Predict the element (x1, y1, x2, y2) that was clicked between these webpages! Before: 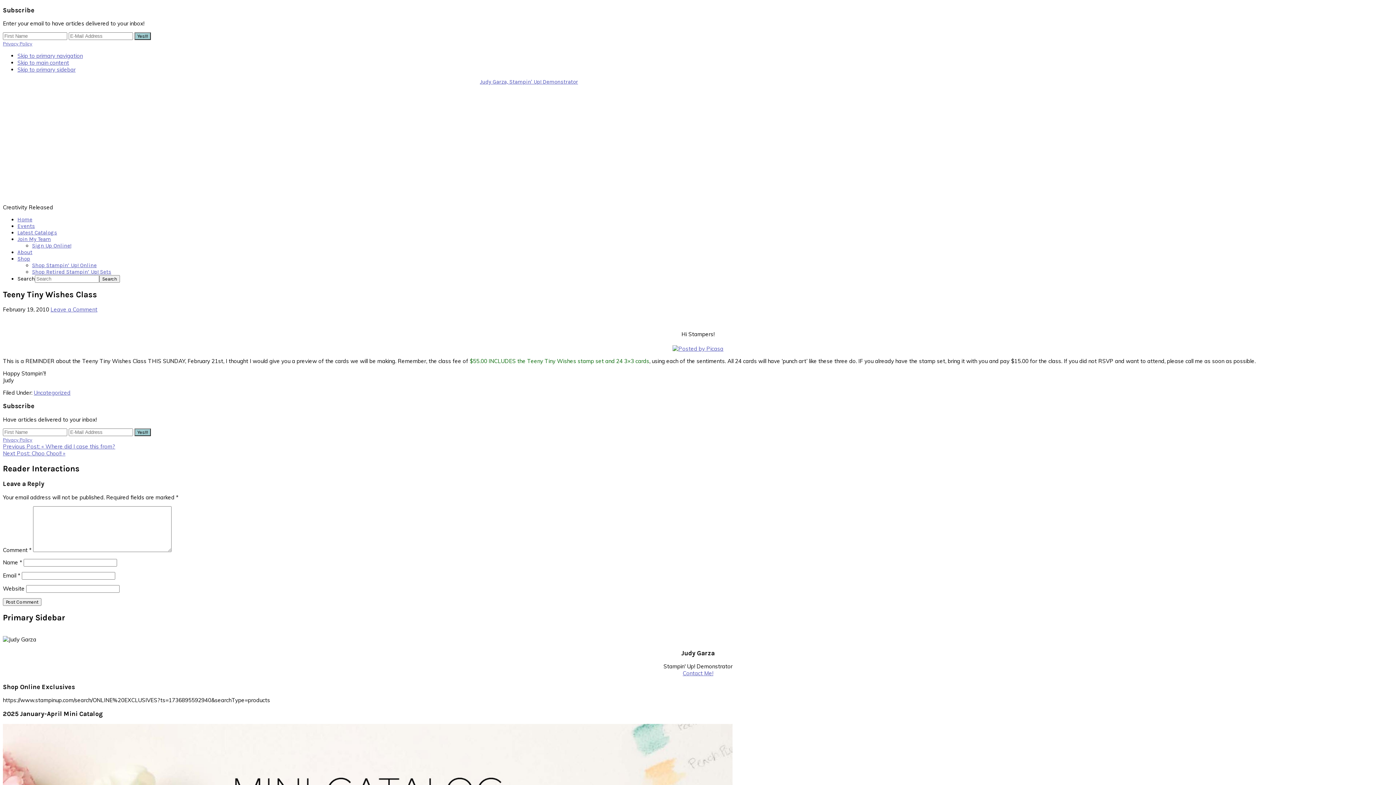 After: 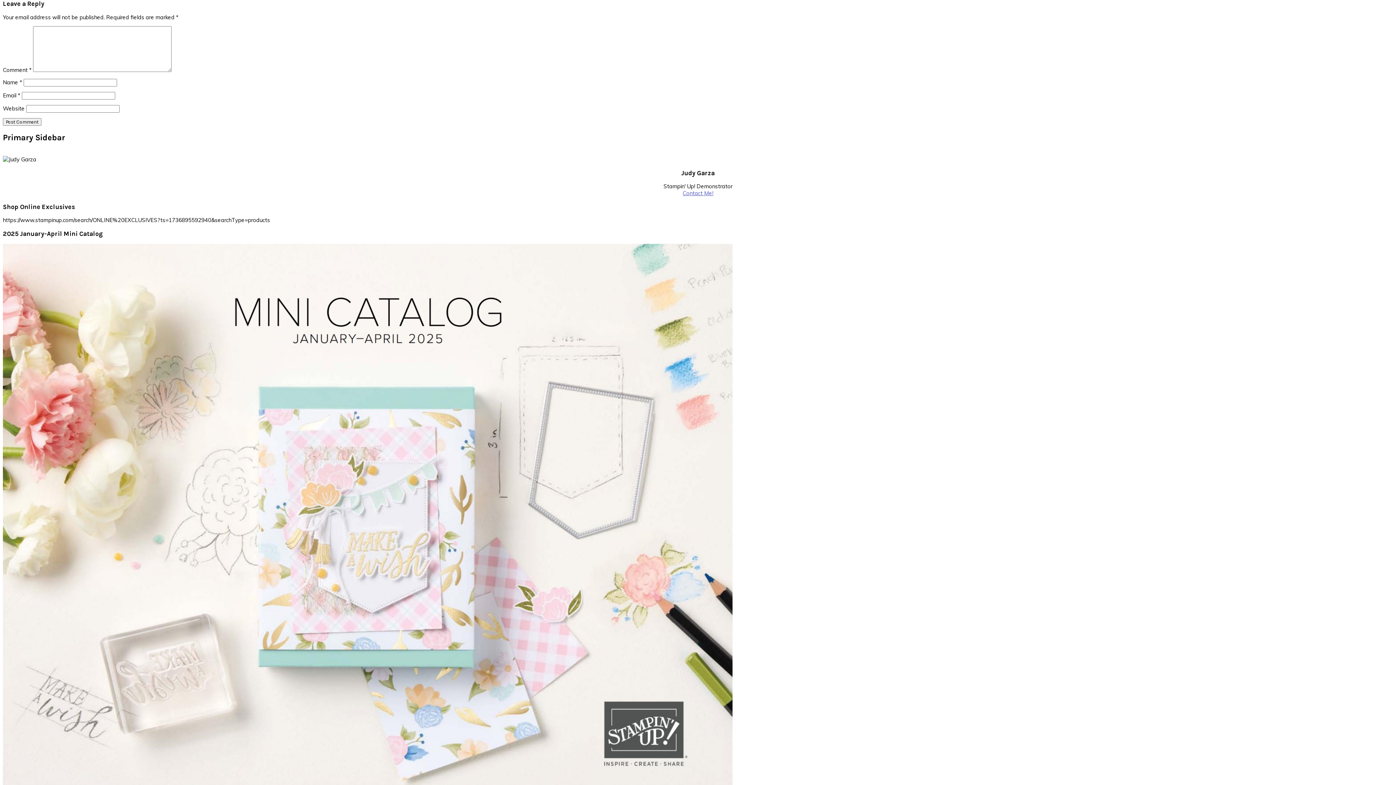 Action: bbox: (50, 306, 97, 313) label: Leave a Comment